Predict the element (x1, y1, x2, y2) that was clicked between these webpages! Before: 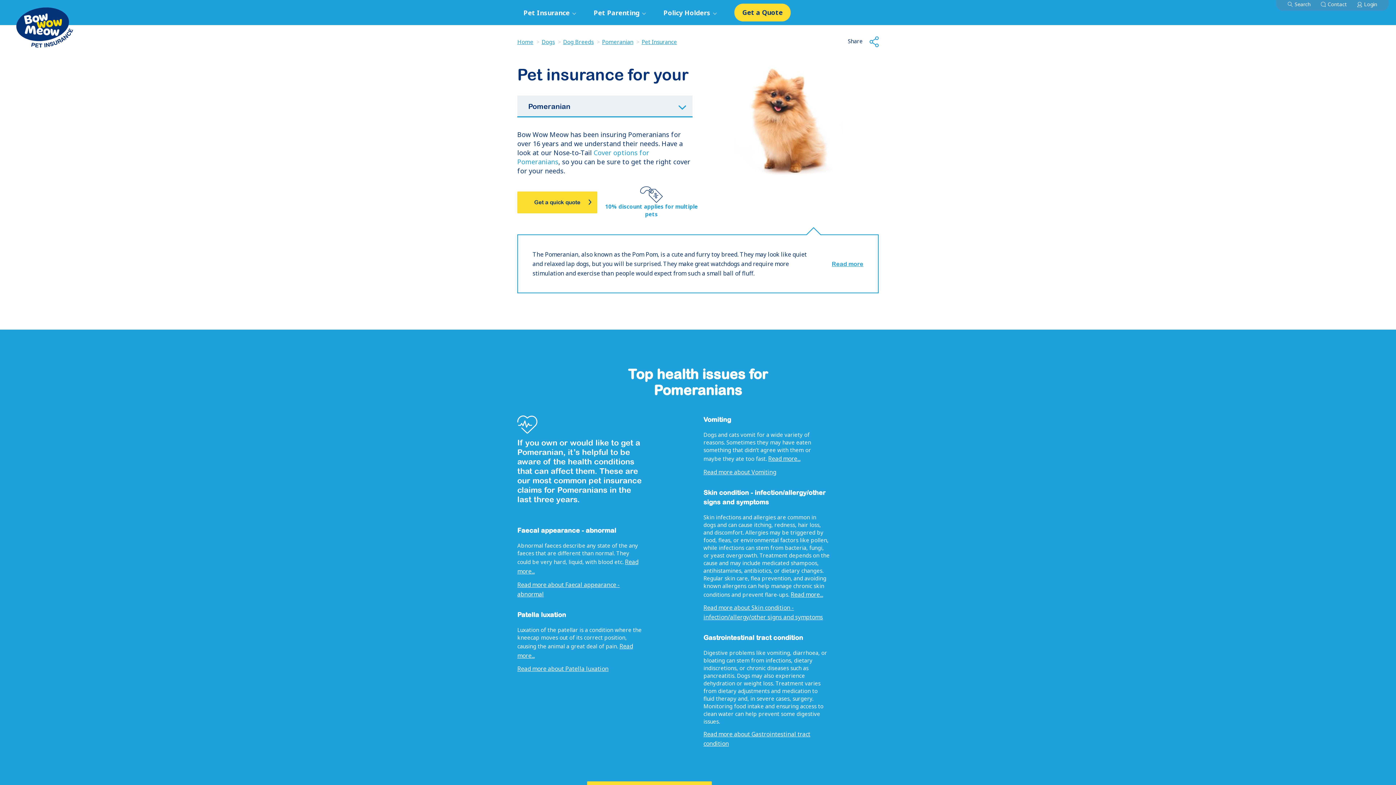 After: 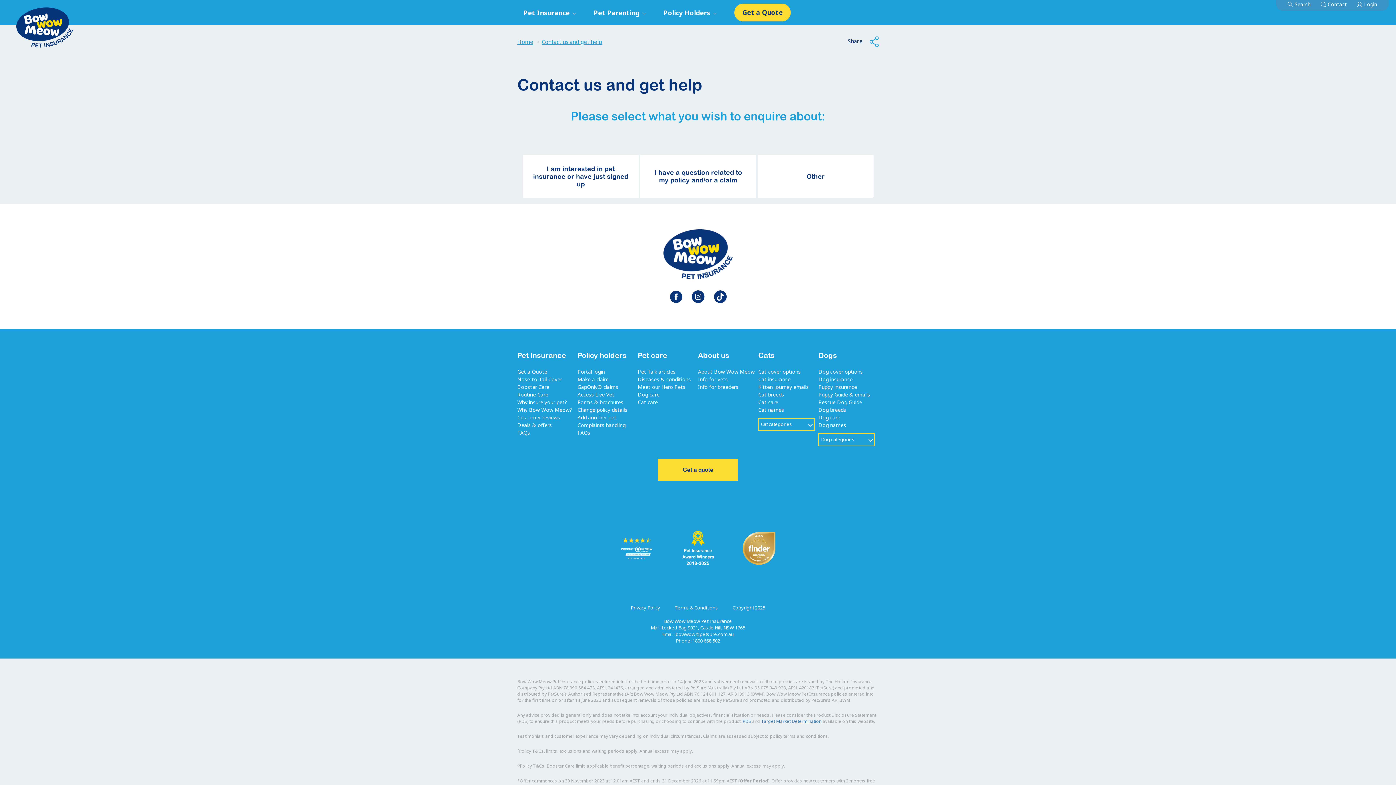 Action: bbox: (1316, 0, 1352, 7) label: Contact